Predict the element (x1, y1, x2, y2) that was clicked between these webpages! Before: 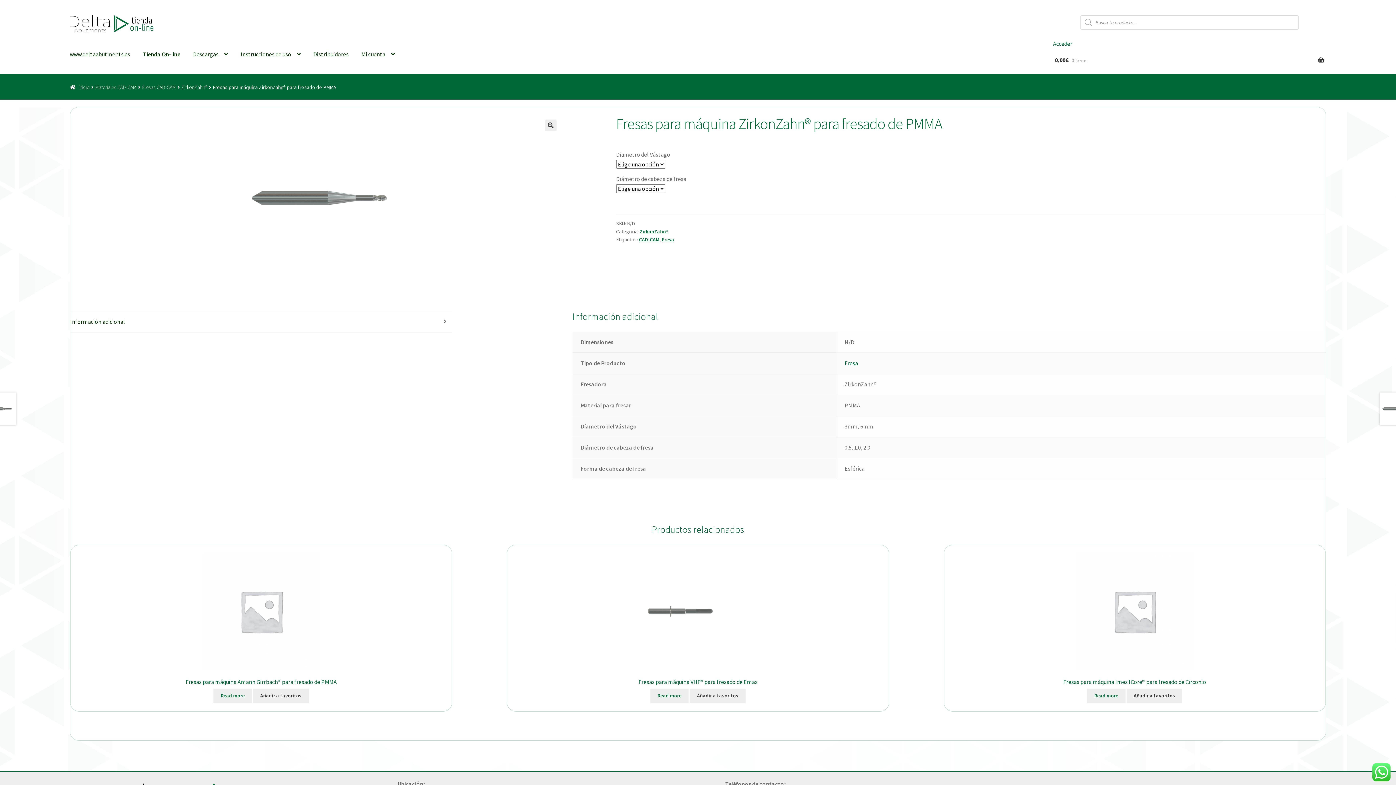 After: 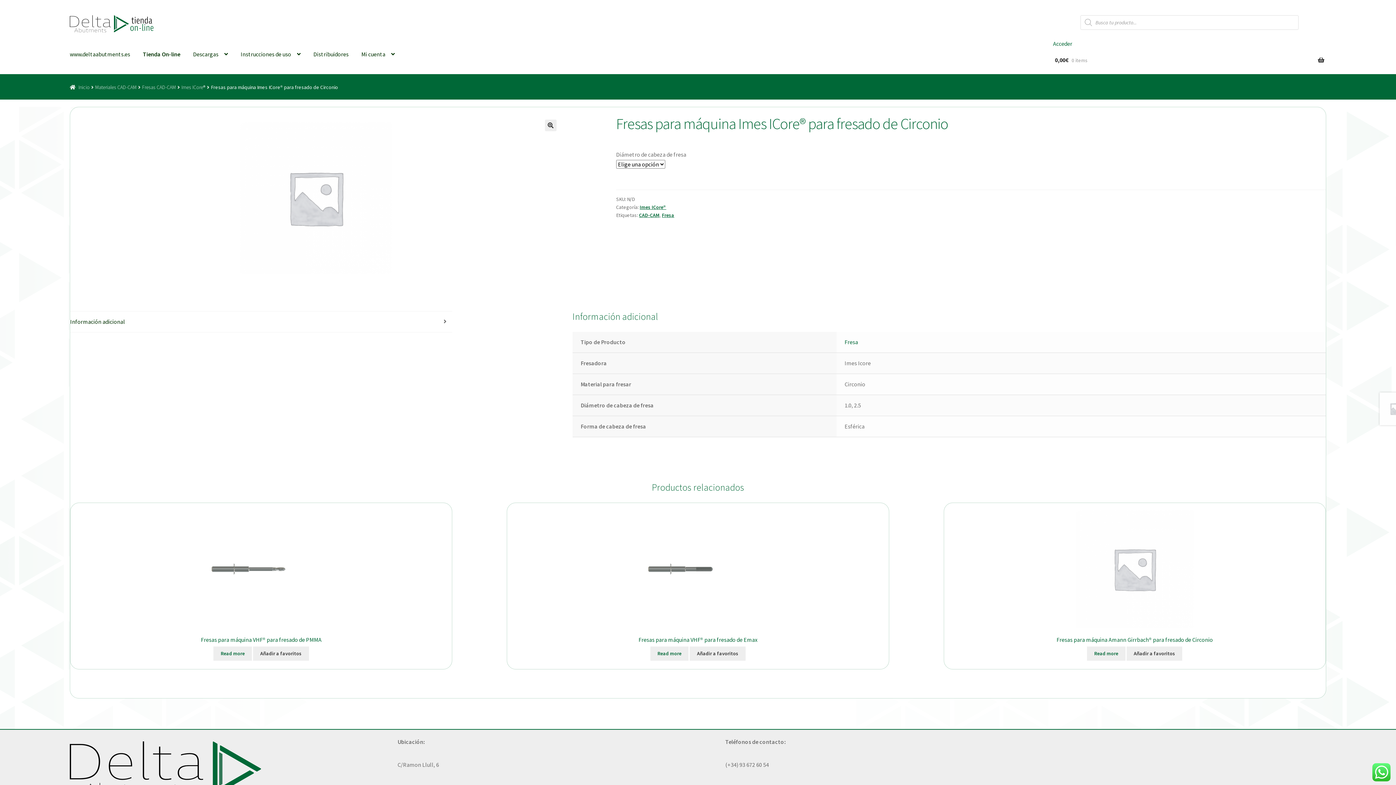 Action: label: Fresas para máquina Imes ICore® para fresado de Circonio bbox: (944, 552, 1325, 685)